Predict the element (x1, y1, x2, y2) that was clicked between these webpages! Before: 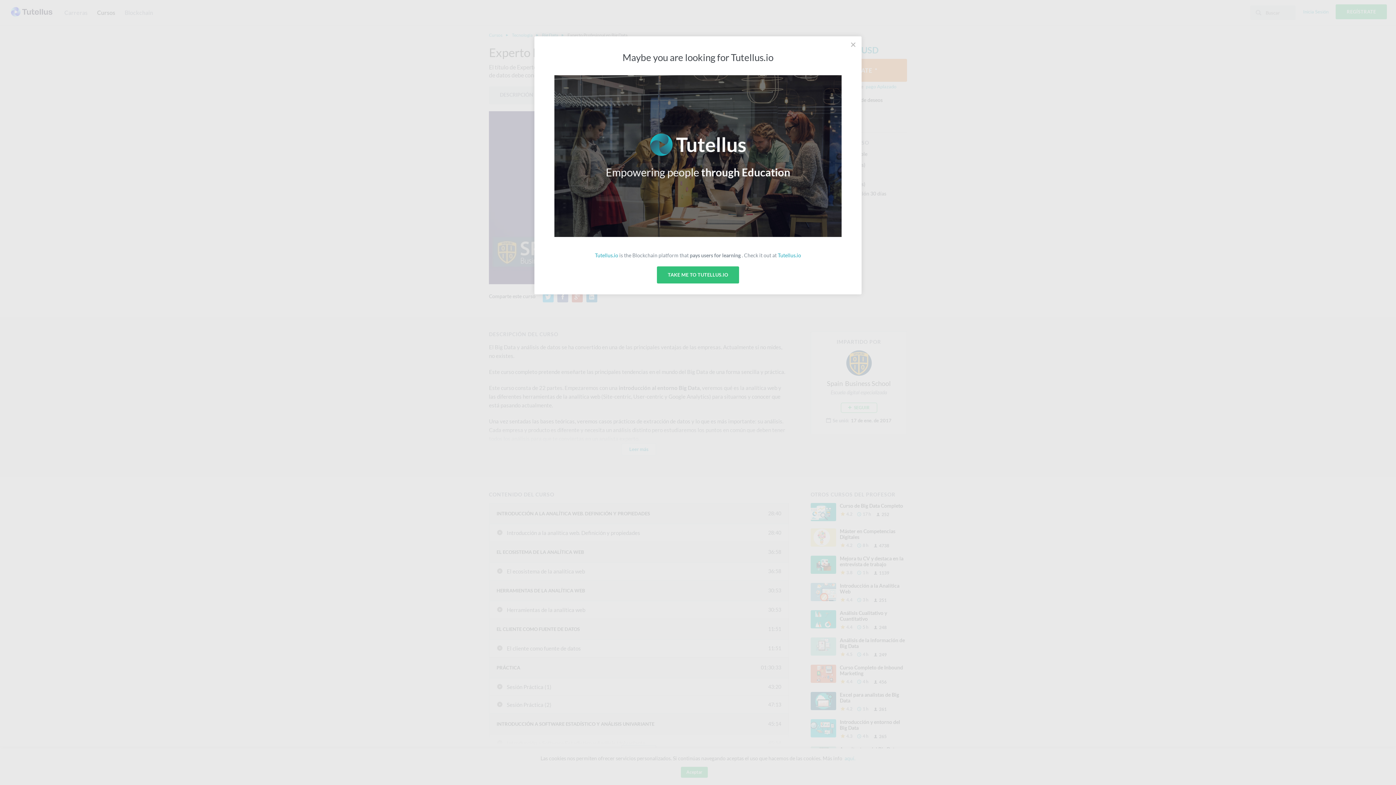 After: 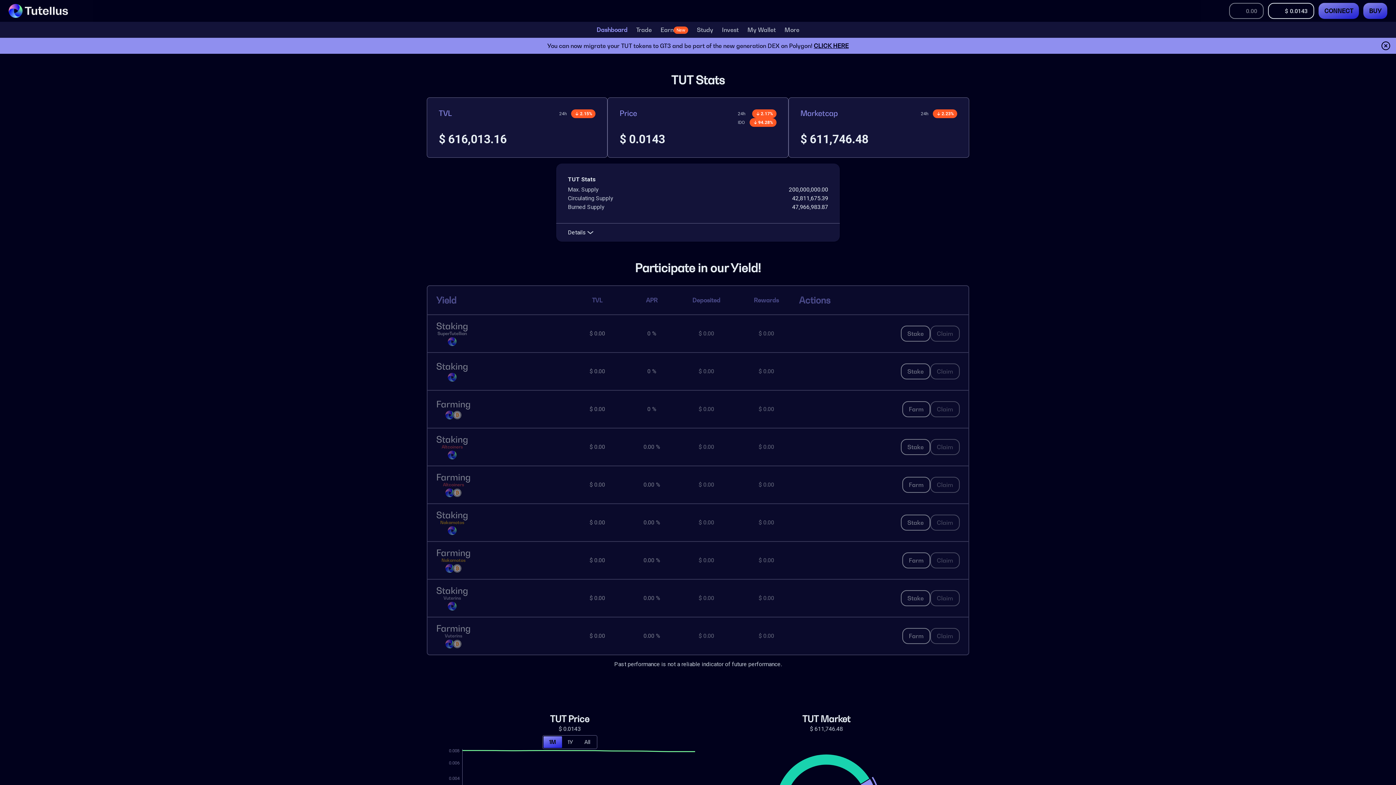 Action: bbox: (554, 75, 841, 237)